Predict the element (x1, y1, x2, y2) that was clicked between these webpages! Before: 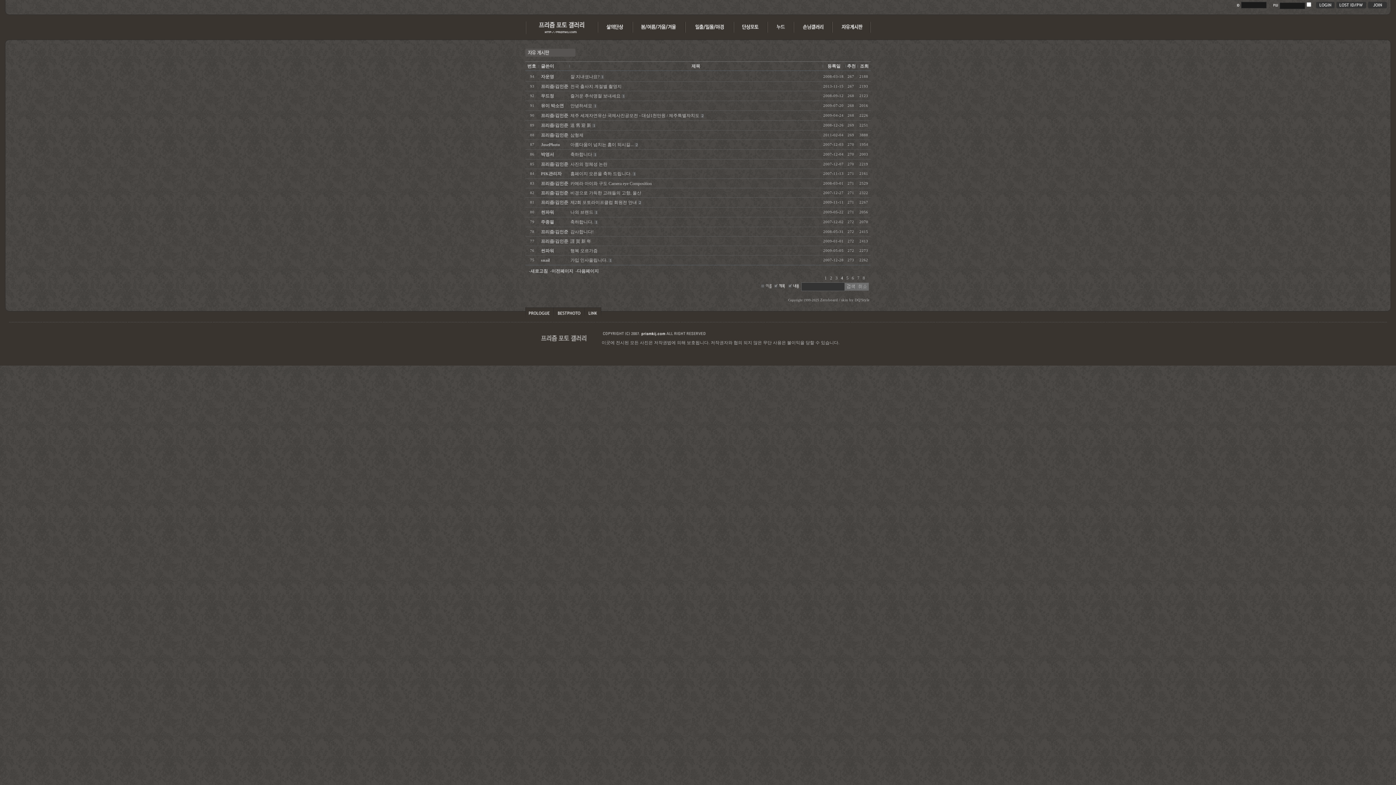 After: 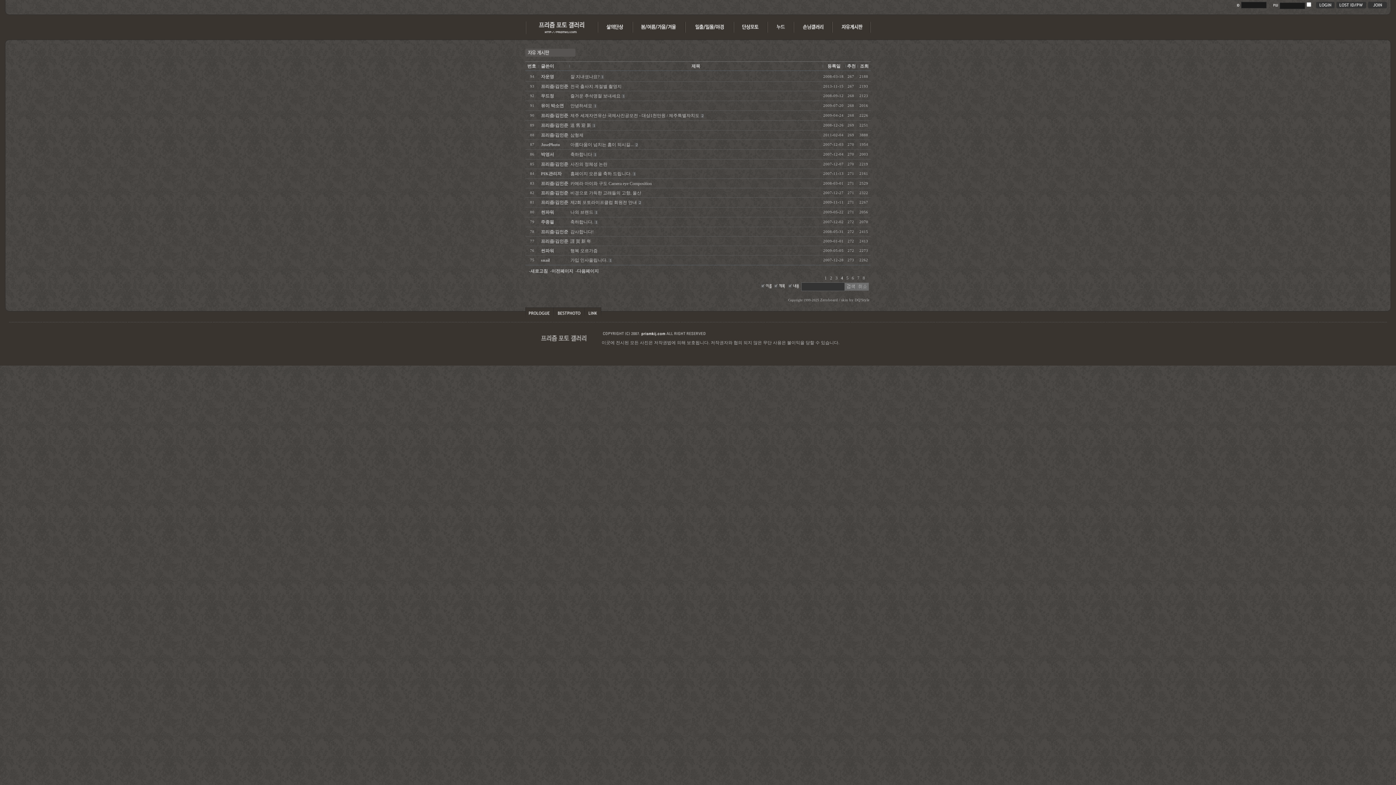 Action: bbox: (761, 284, 772, 289)